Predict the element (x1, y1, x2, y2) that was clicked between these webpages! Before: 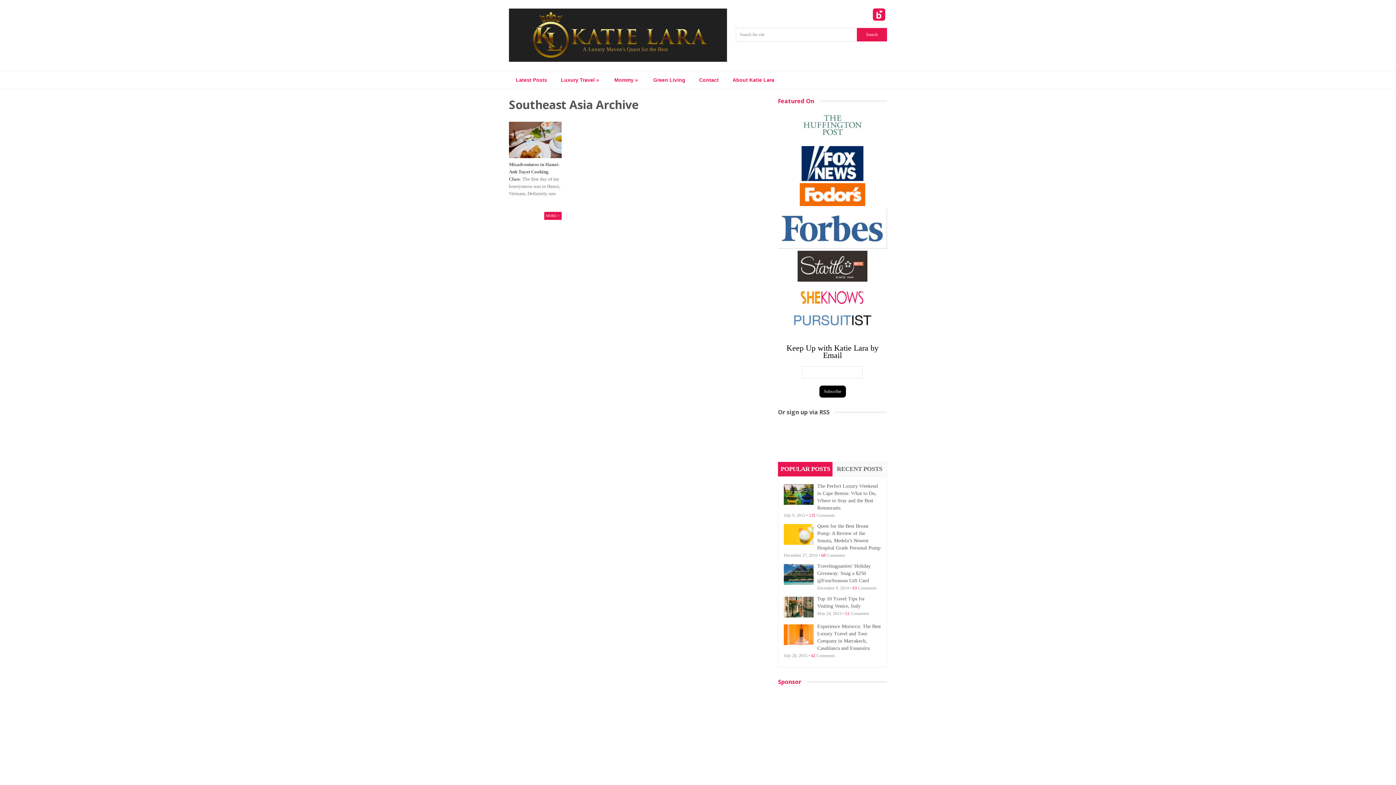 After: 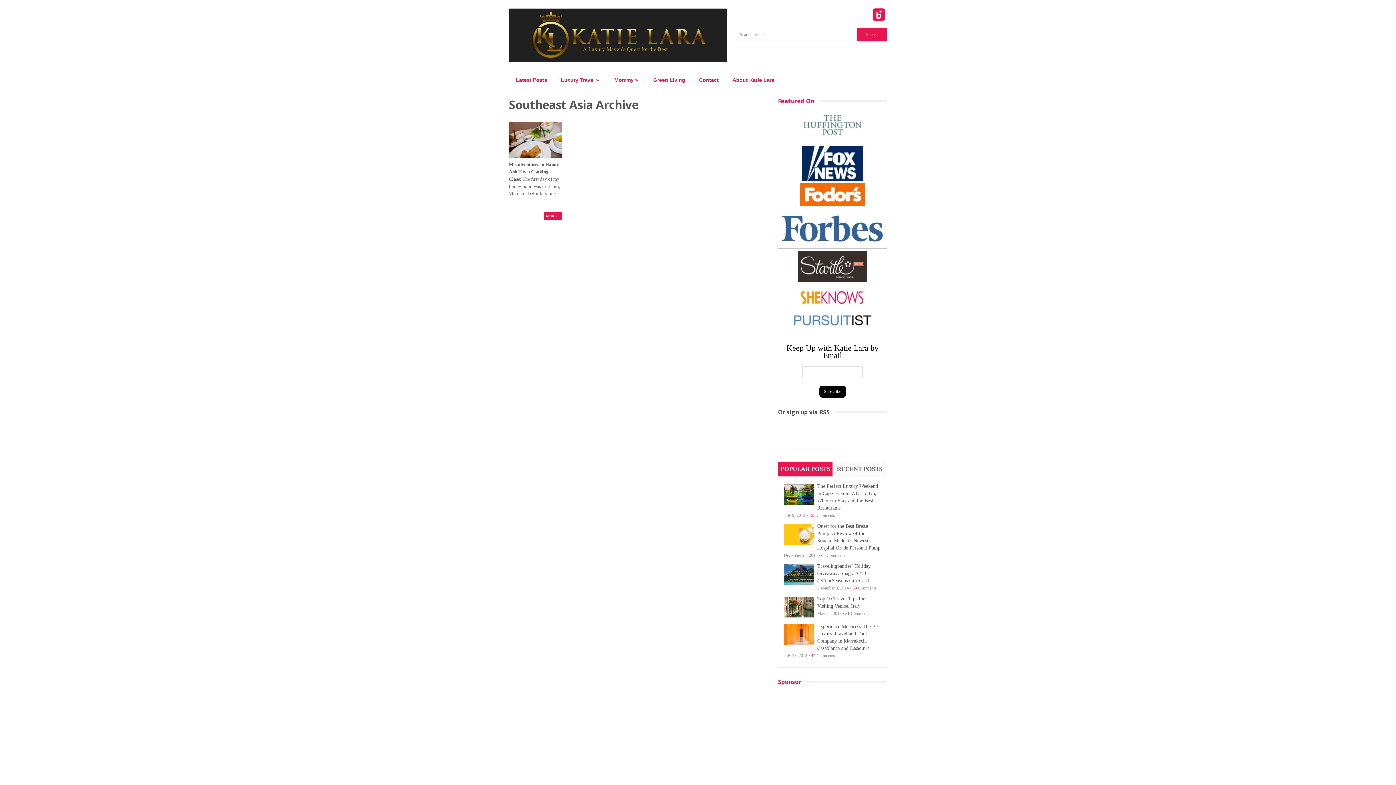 Action: label: POPULAR POSTS bbox: (778, 462, 832, 476)